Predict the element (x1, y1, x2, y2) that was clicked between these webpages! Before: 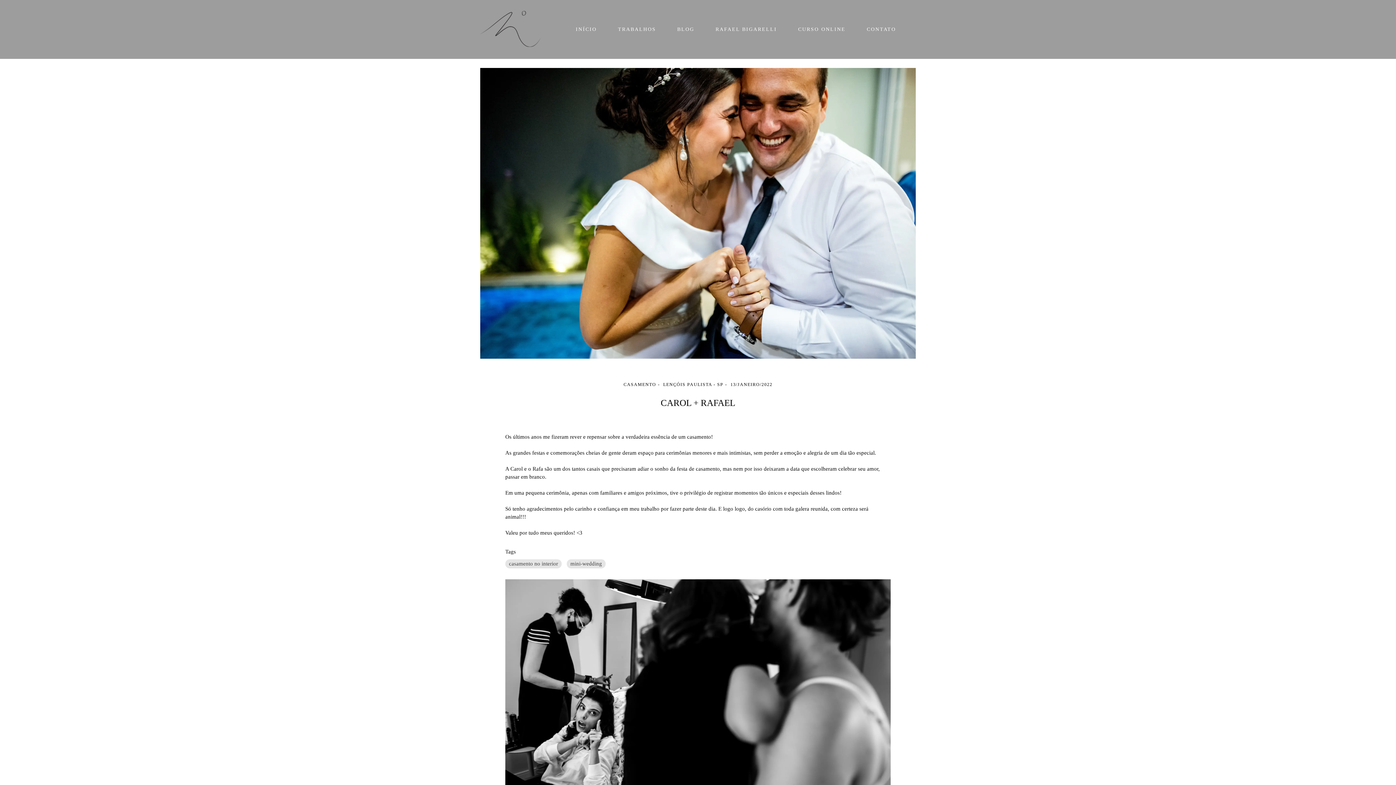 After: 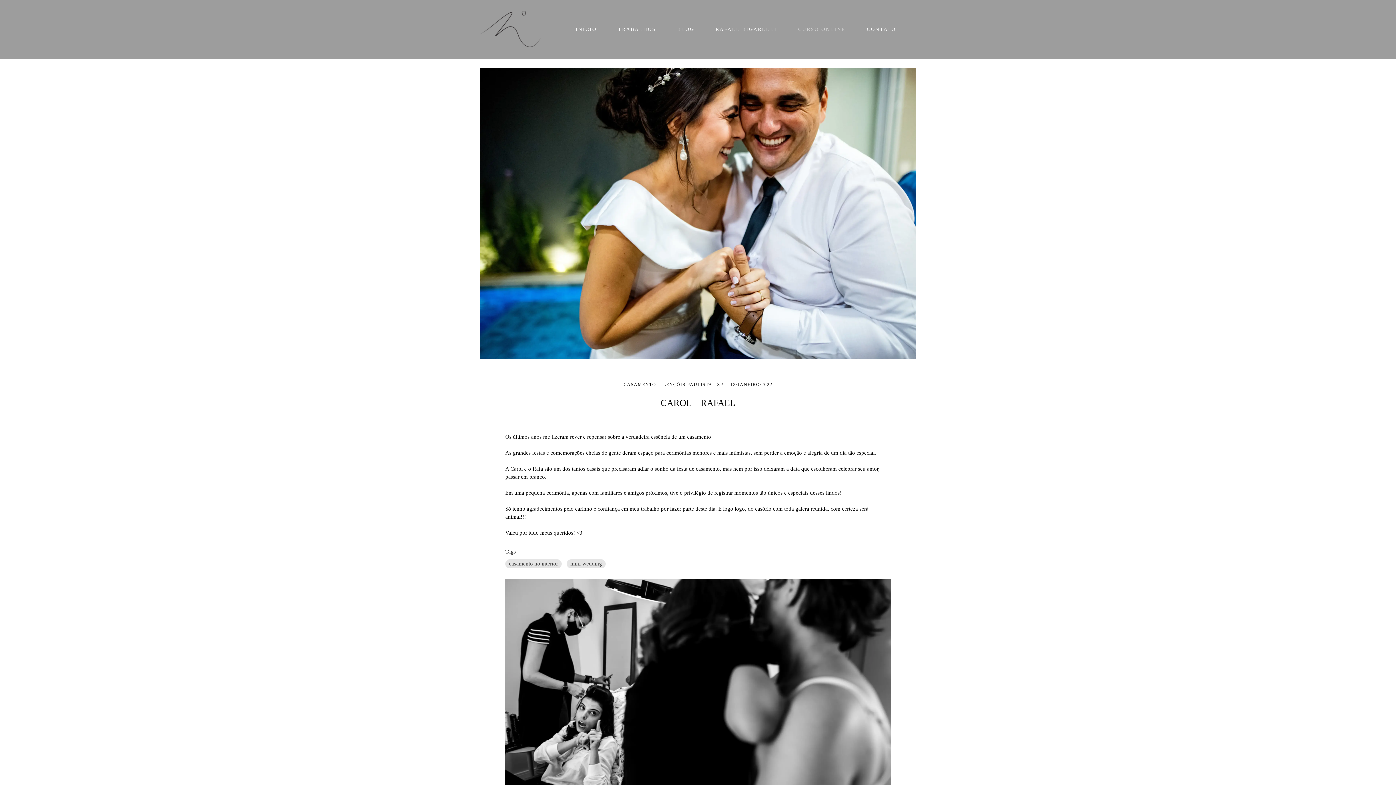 Action: label: CURSO ONLINE bbox: (788, 23, 855, 35)